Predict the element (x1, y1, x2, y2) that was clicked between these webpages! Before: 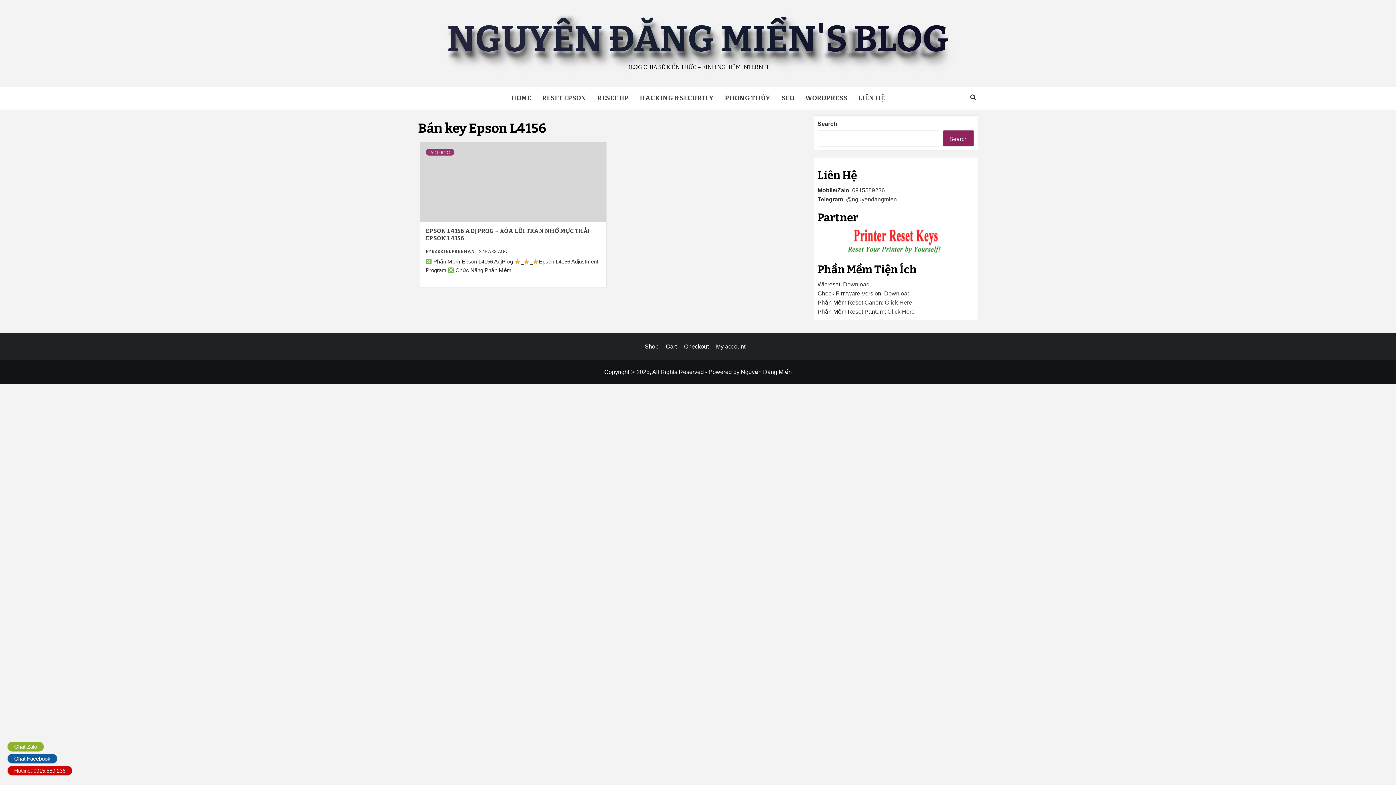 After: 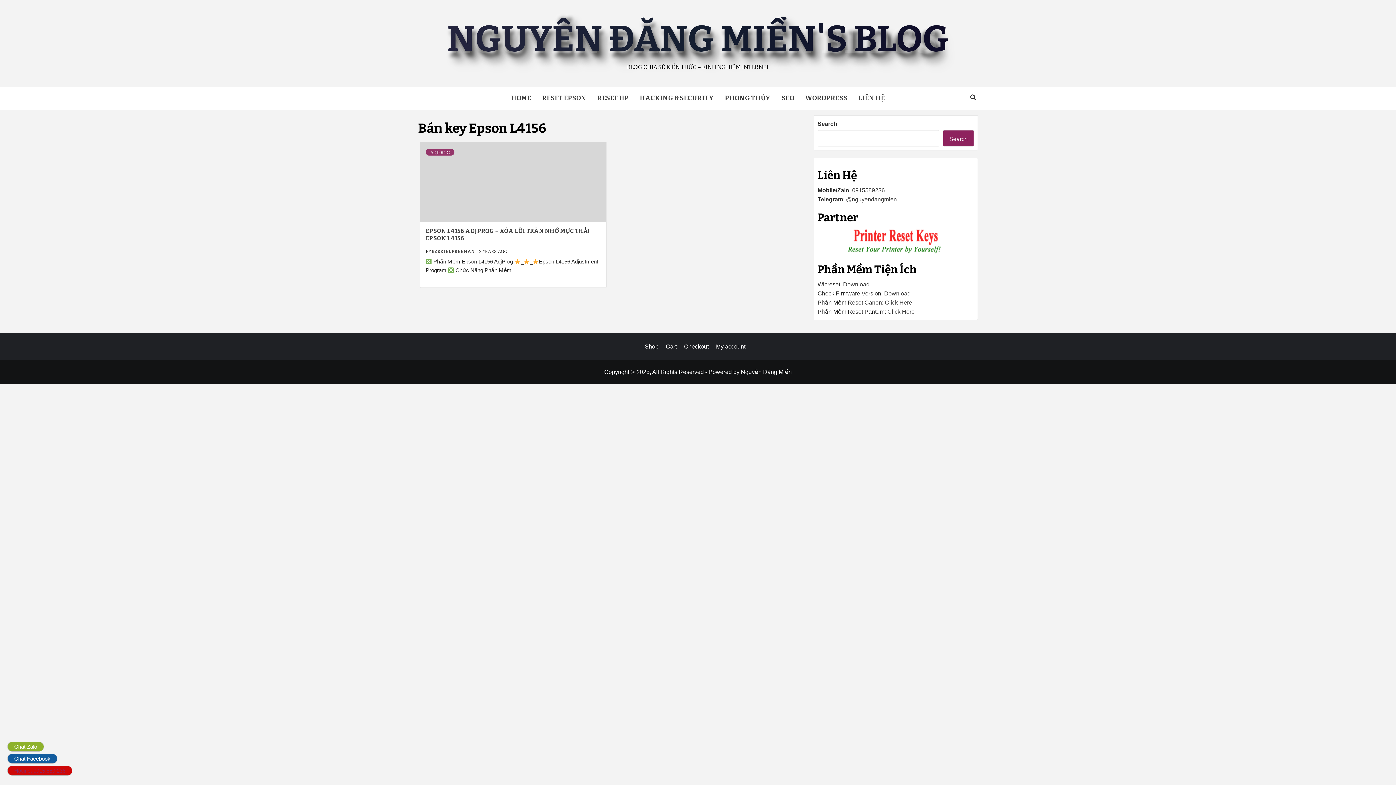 Action: label: Hotline: 0915.589.236 bbox: (14, 768, 65, 774)